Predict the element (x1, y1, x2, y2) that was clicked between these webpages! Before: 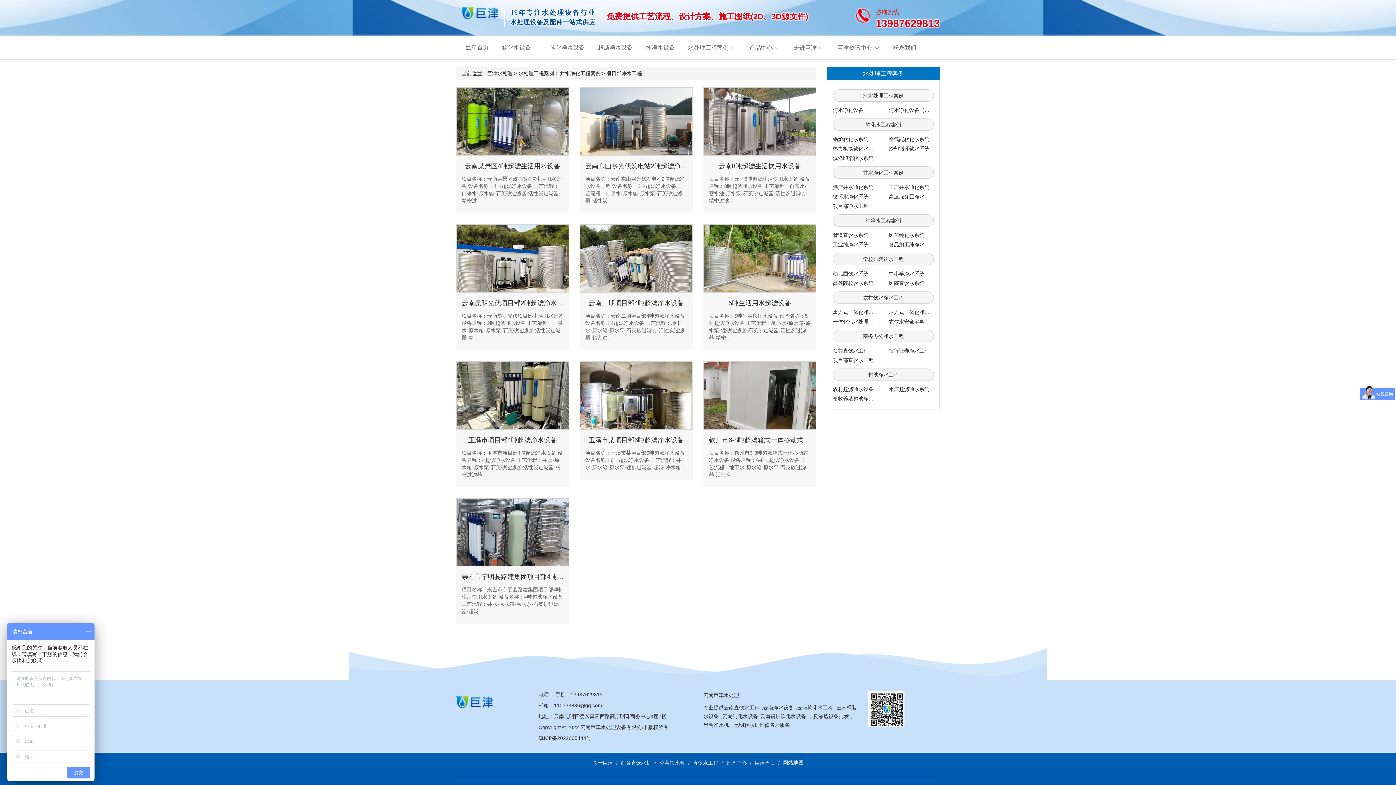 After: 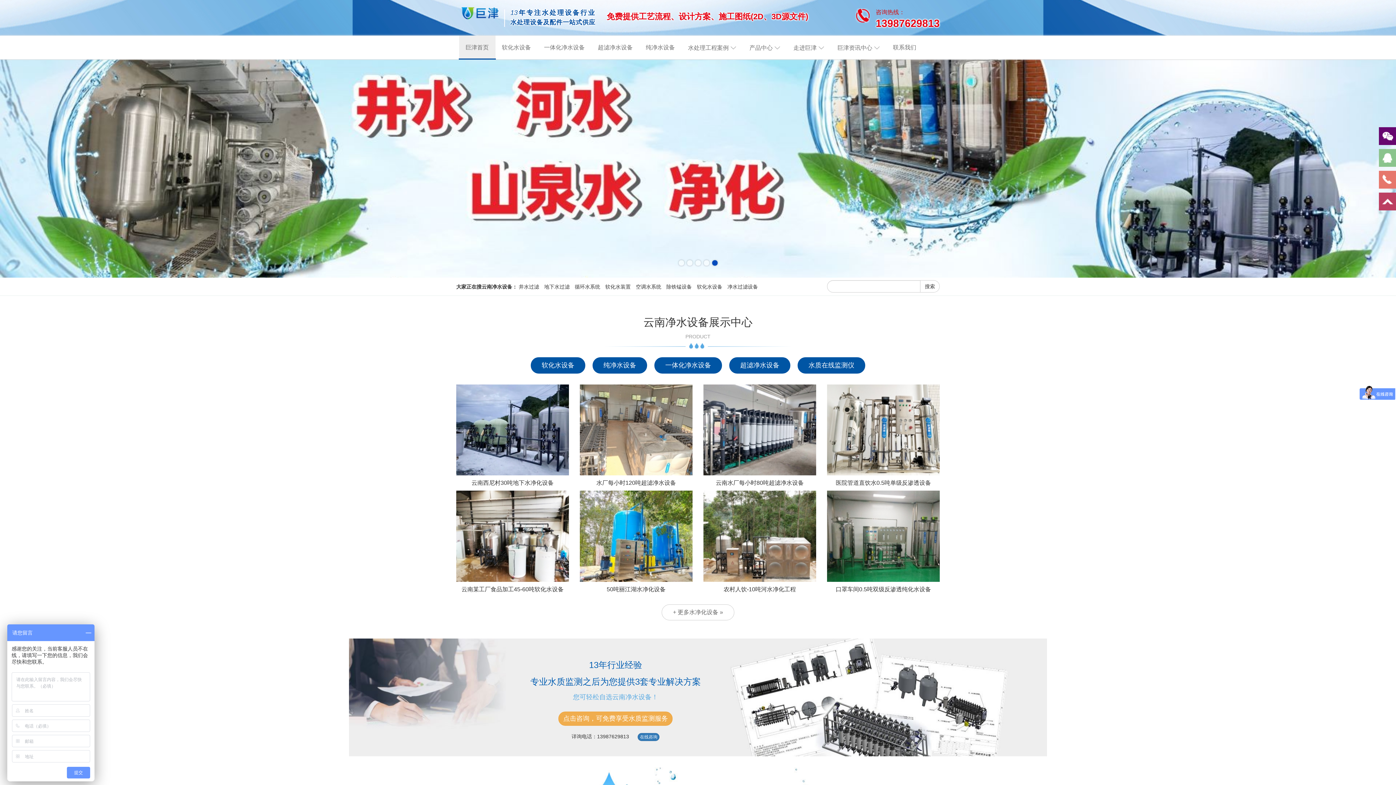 Action: bbox: (456, 0, 504, 18)